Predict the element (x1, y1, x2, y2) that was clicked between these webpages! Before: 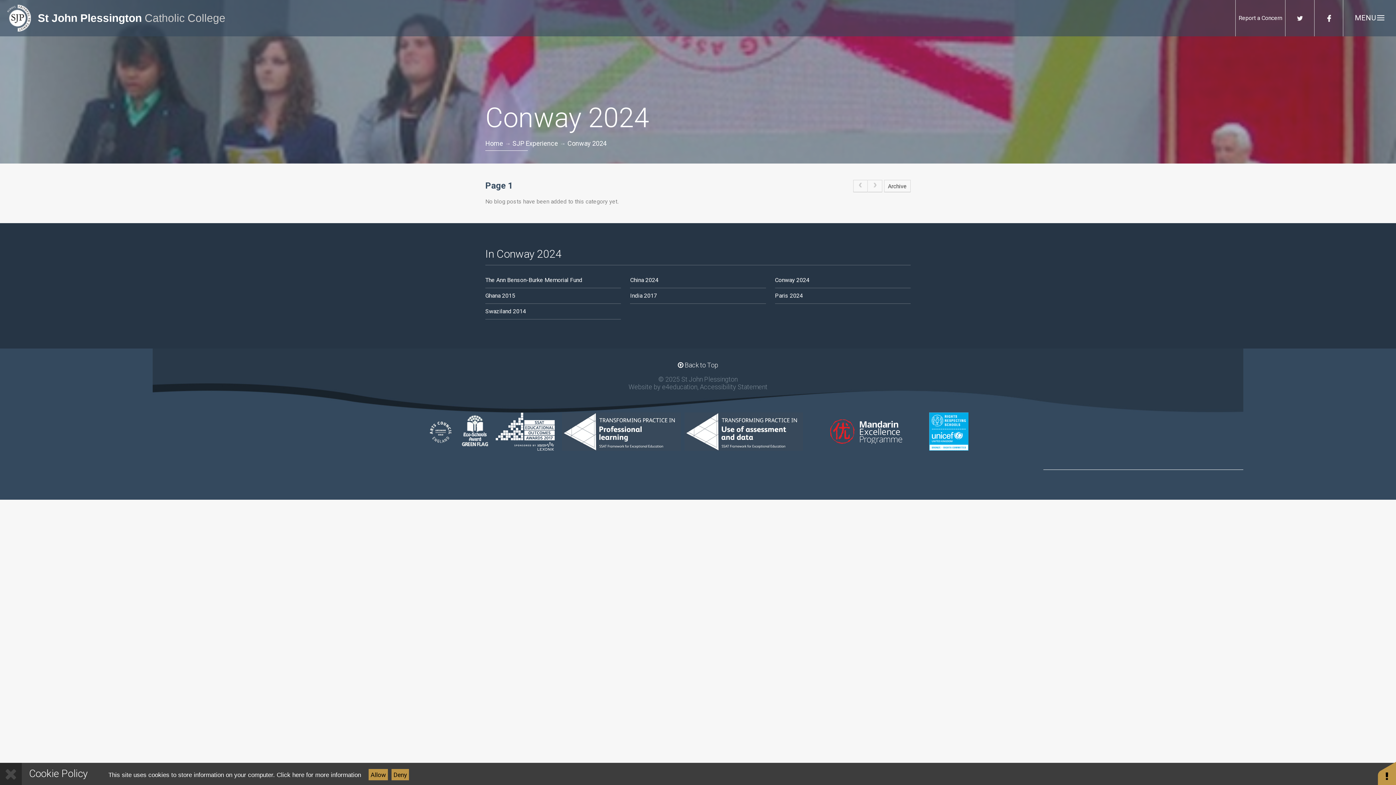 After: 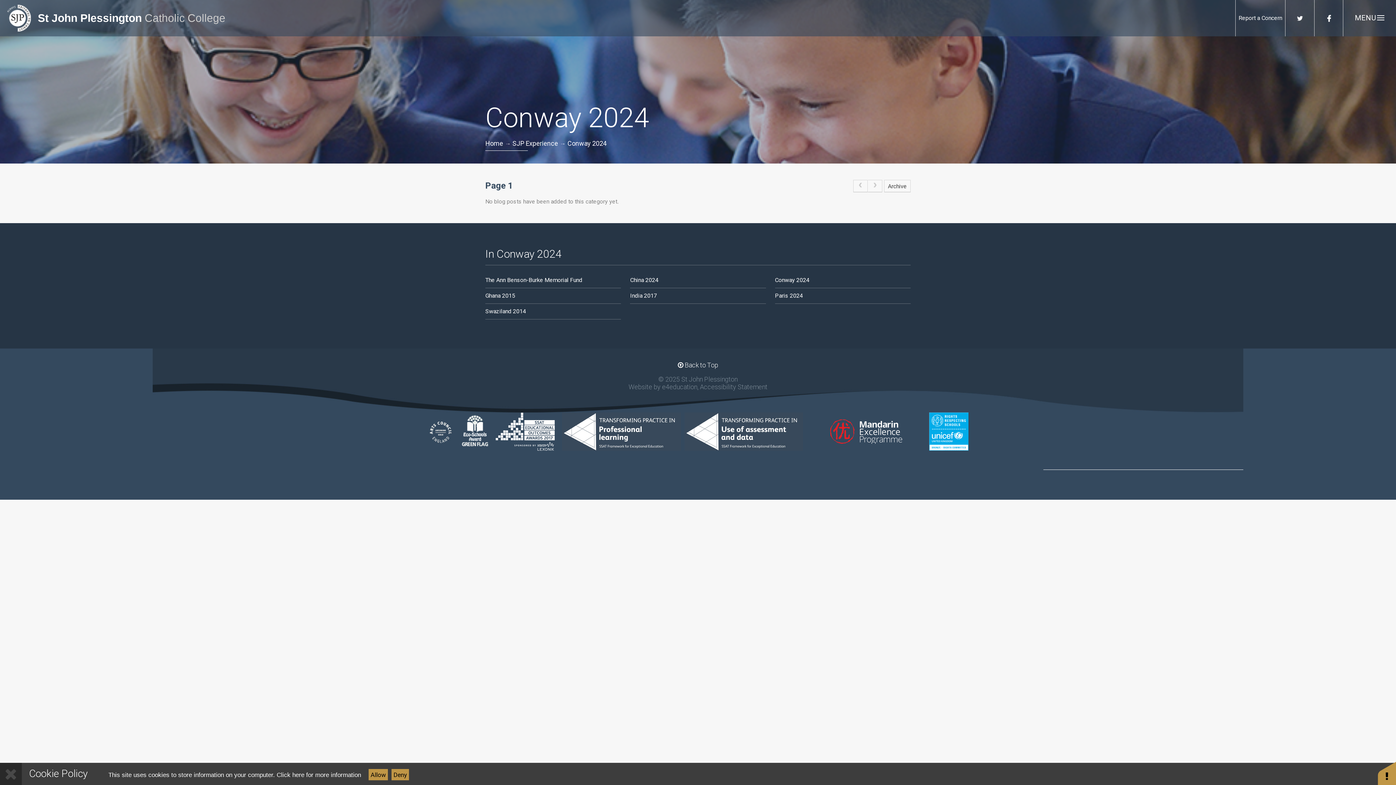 Action: bbox: (493, 408, 556, 454)